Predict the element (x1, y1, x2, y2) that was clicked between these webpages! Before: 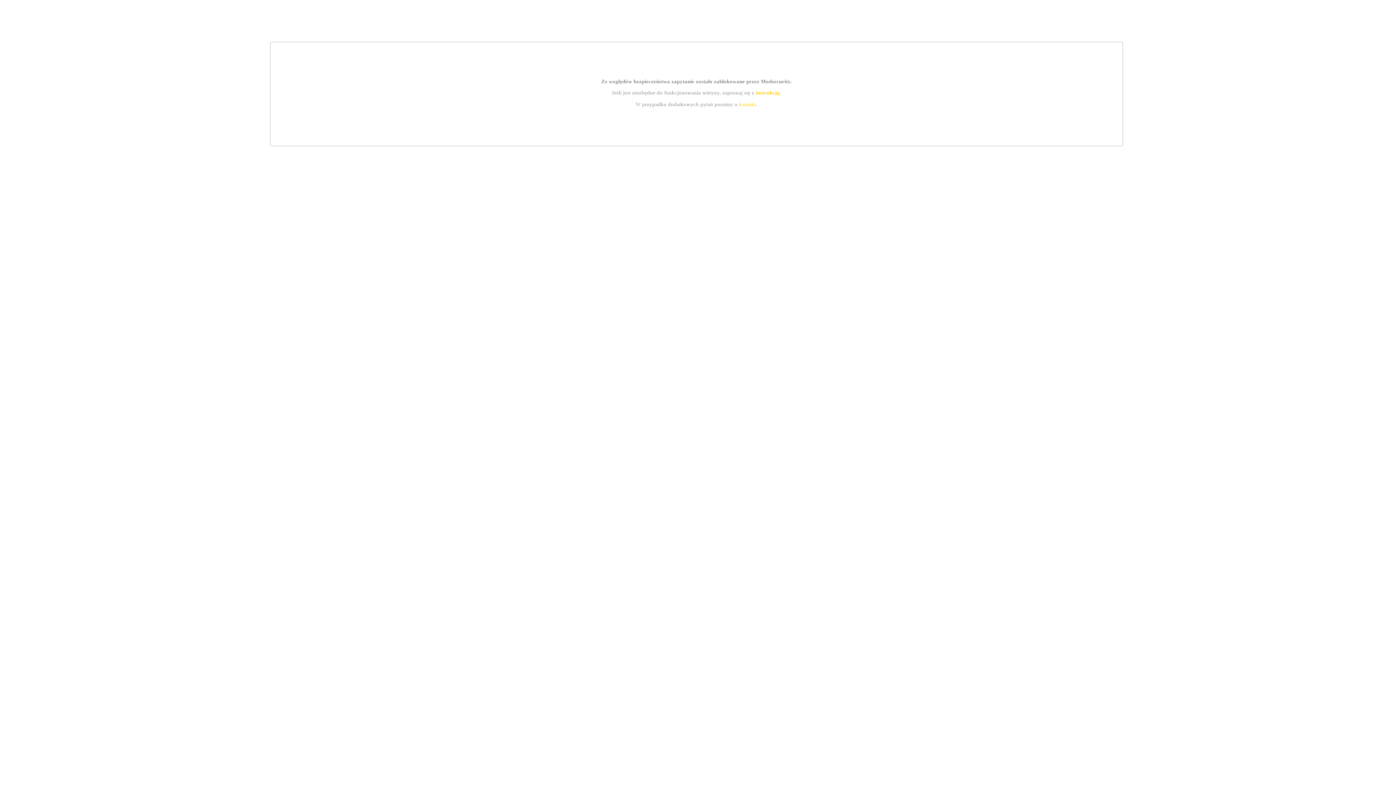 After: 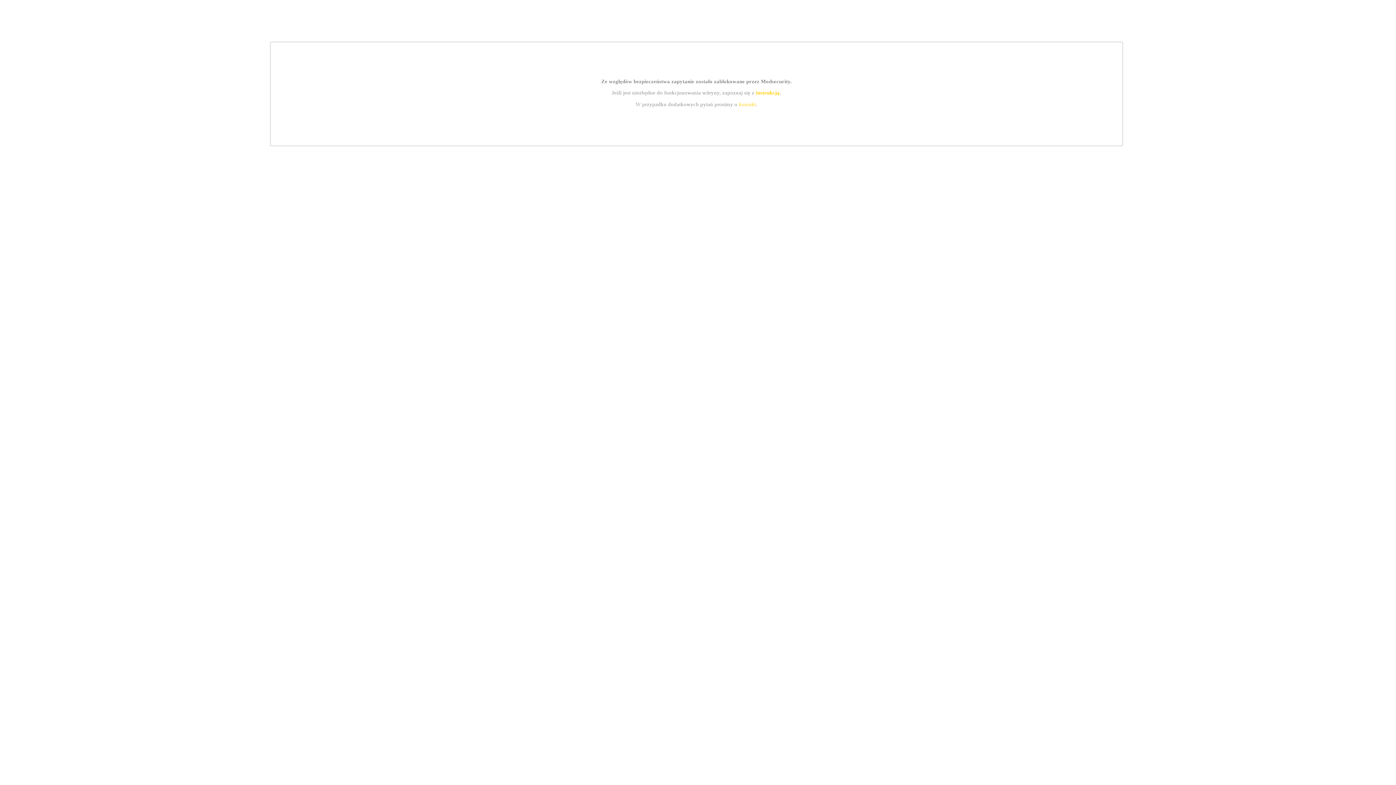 Action: bbox: (755, 89, 779, 95) label: instrukcją